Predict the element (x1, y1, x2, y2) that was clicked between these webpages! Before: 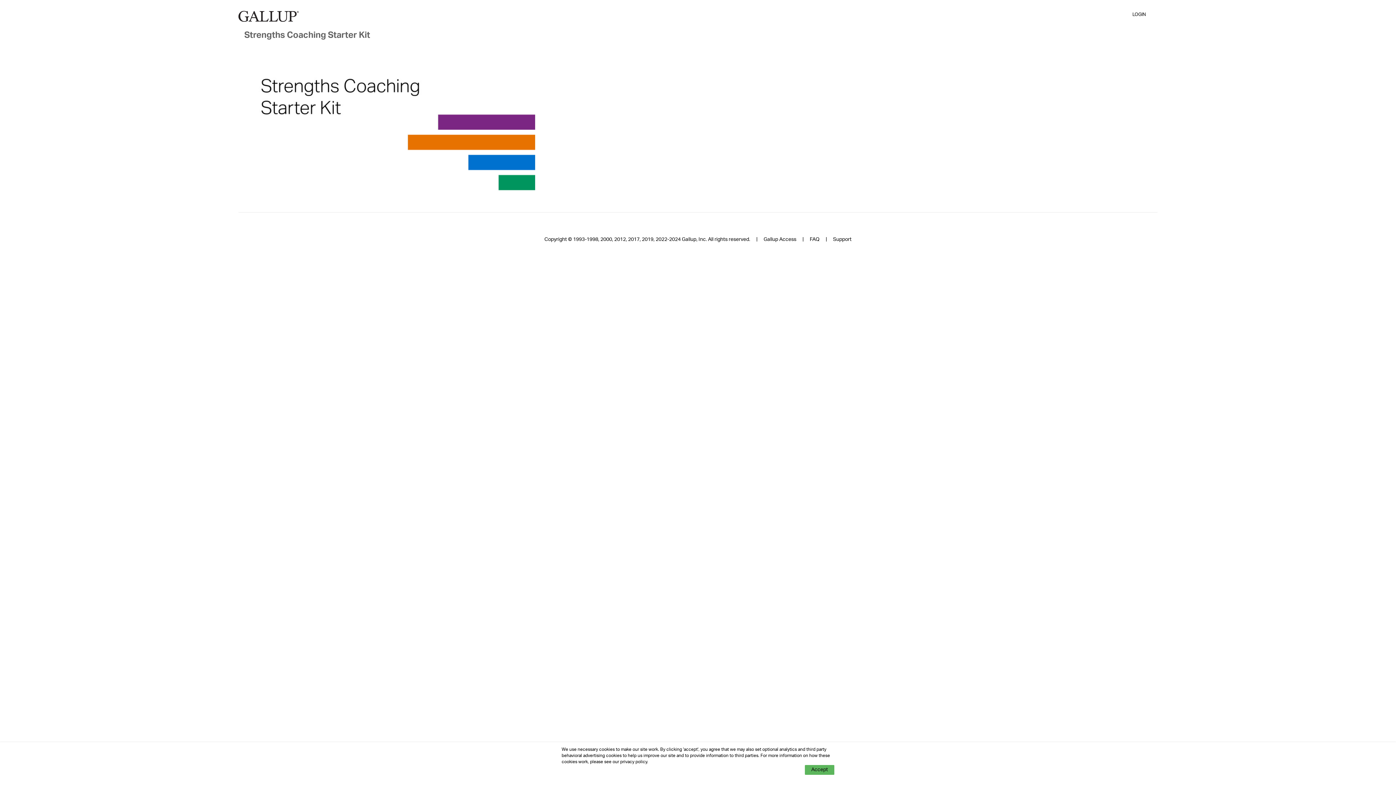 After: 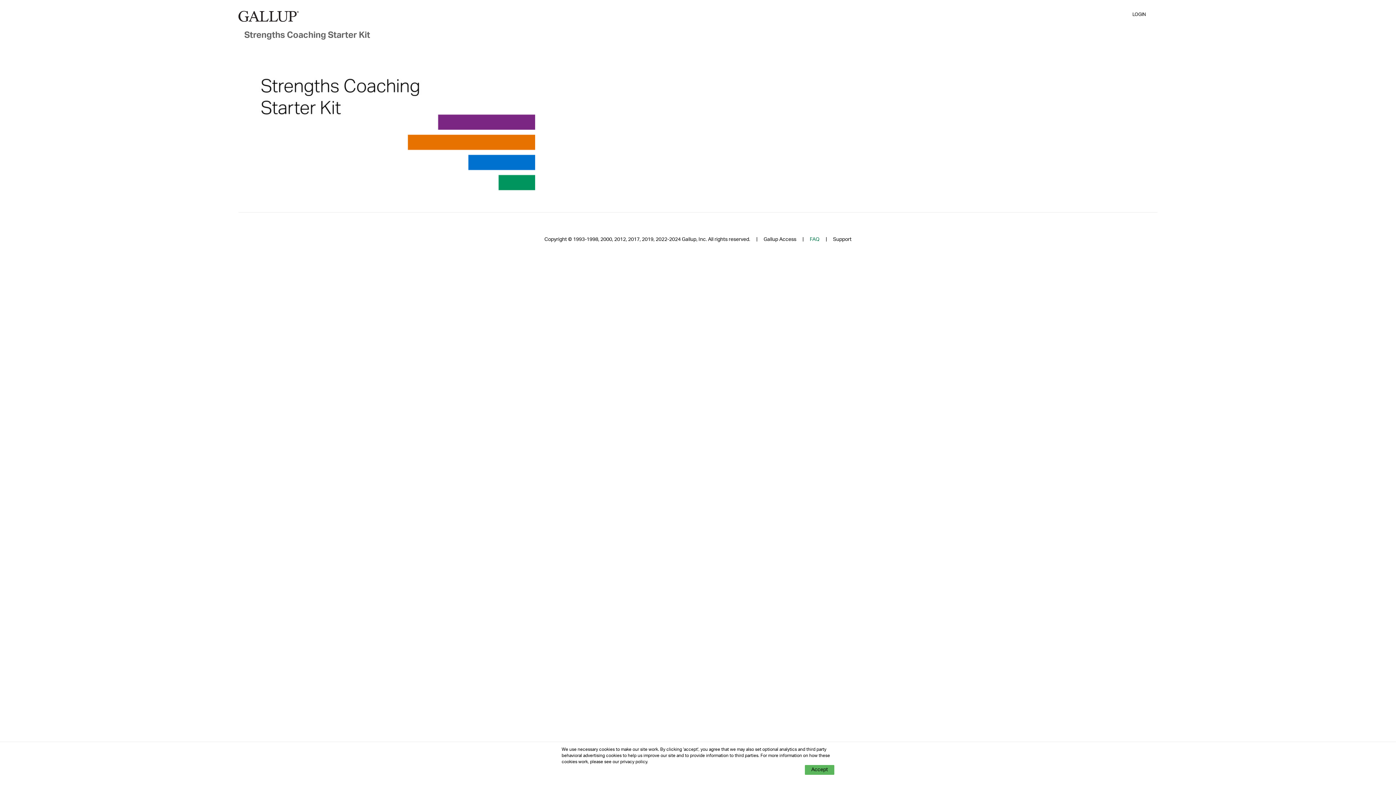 Action: bbox: (810, 237, 819, 242) label: FAQ